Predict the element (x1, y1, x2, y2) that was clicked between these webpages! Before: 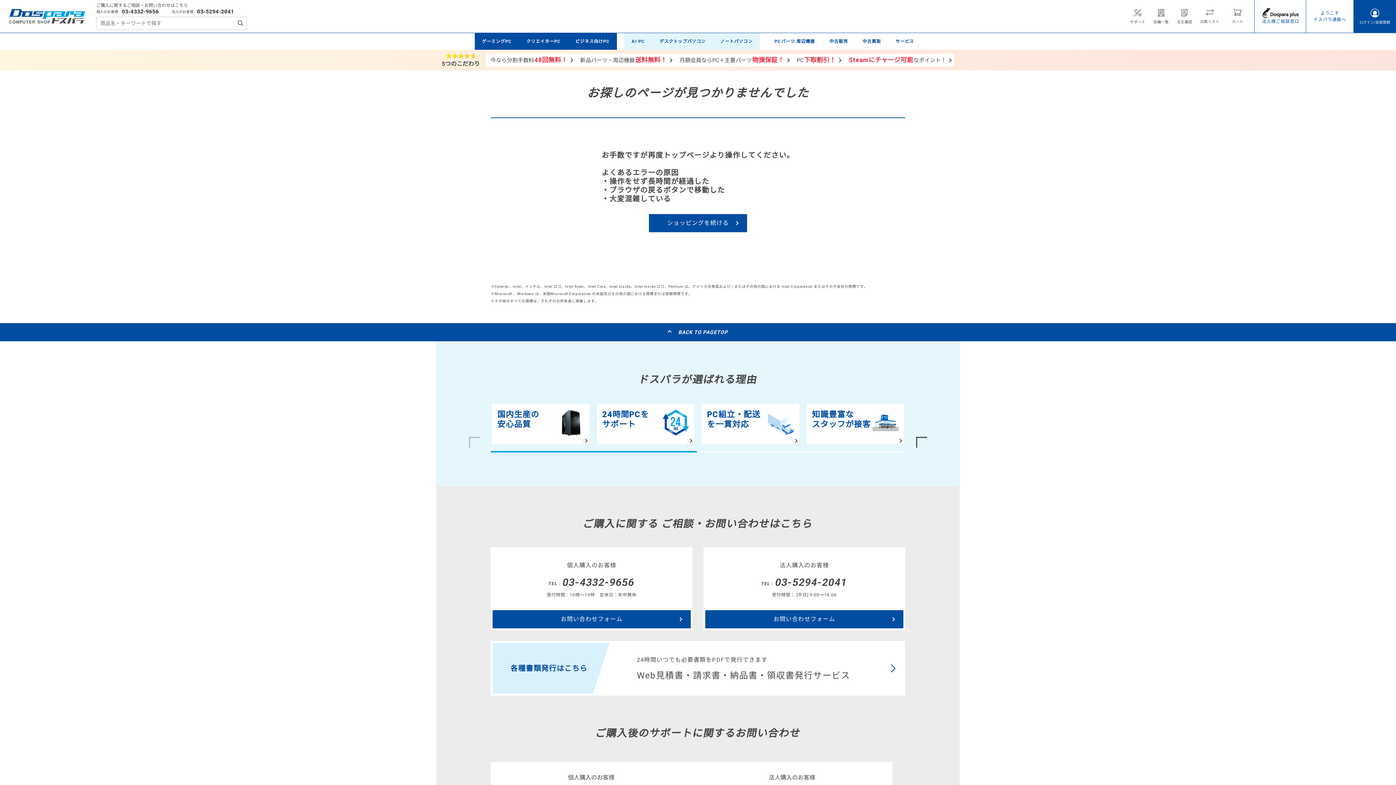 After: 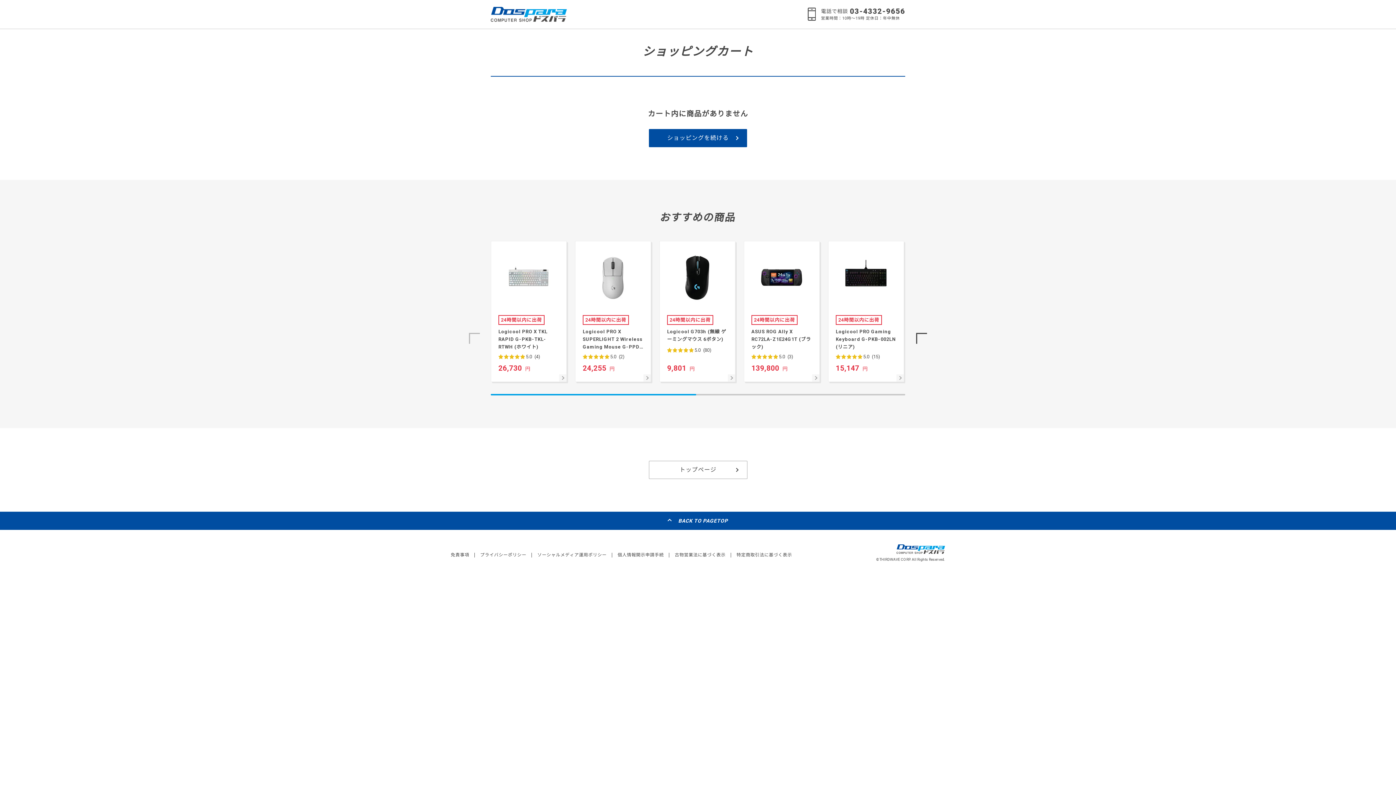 Action: bbox: (1227, 0, 1248, 32) label: カート